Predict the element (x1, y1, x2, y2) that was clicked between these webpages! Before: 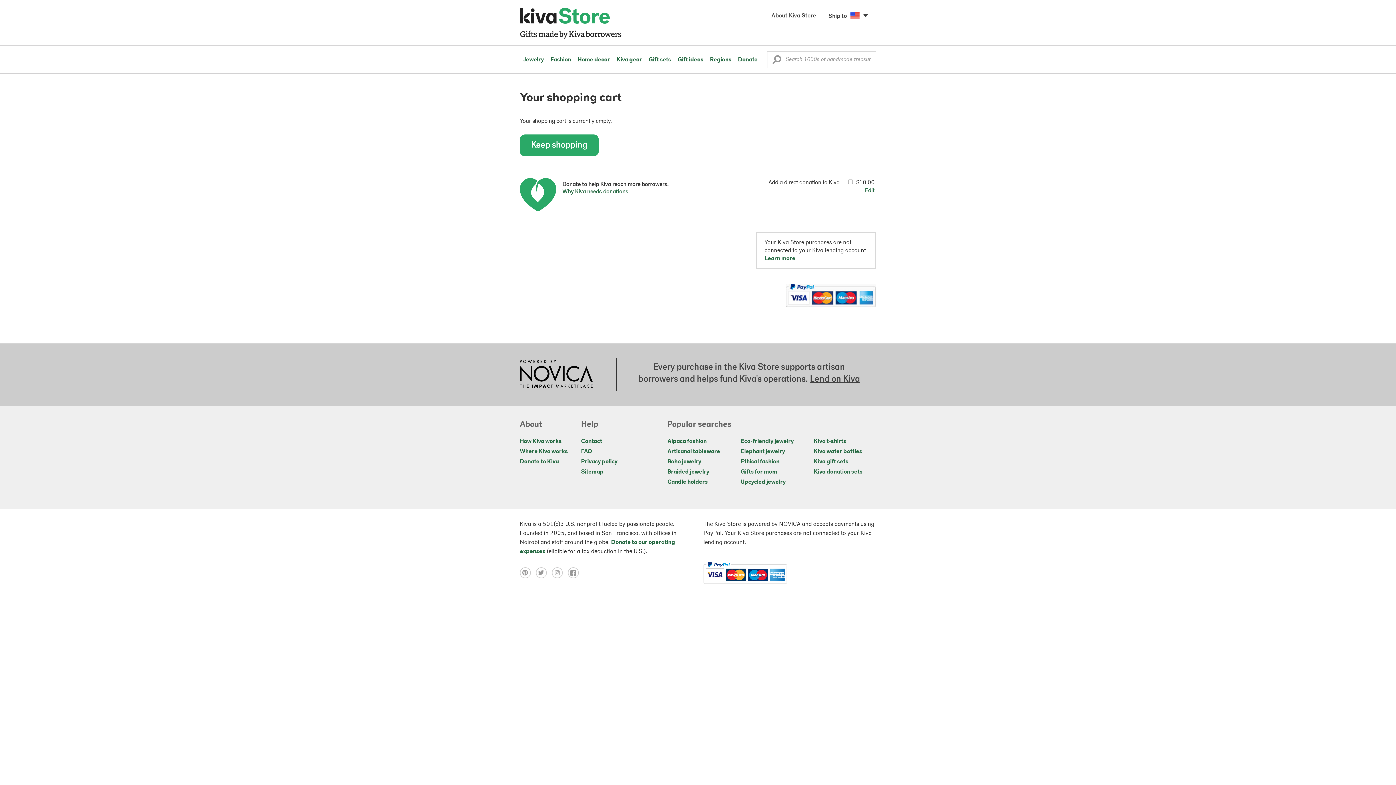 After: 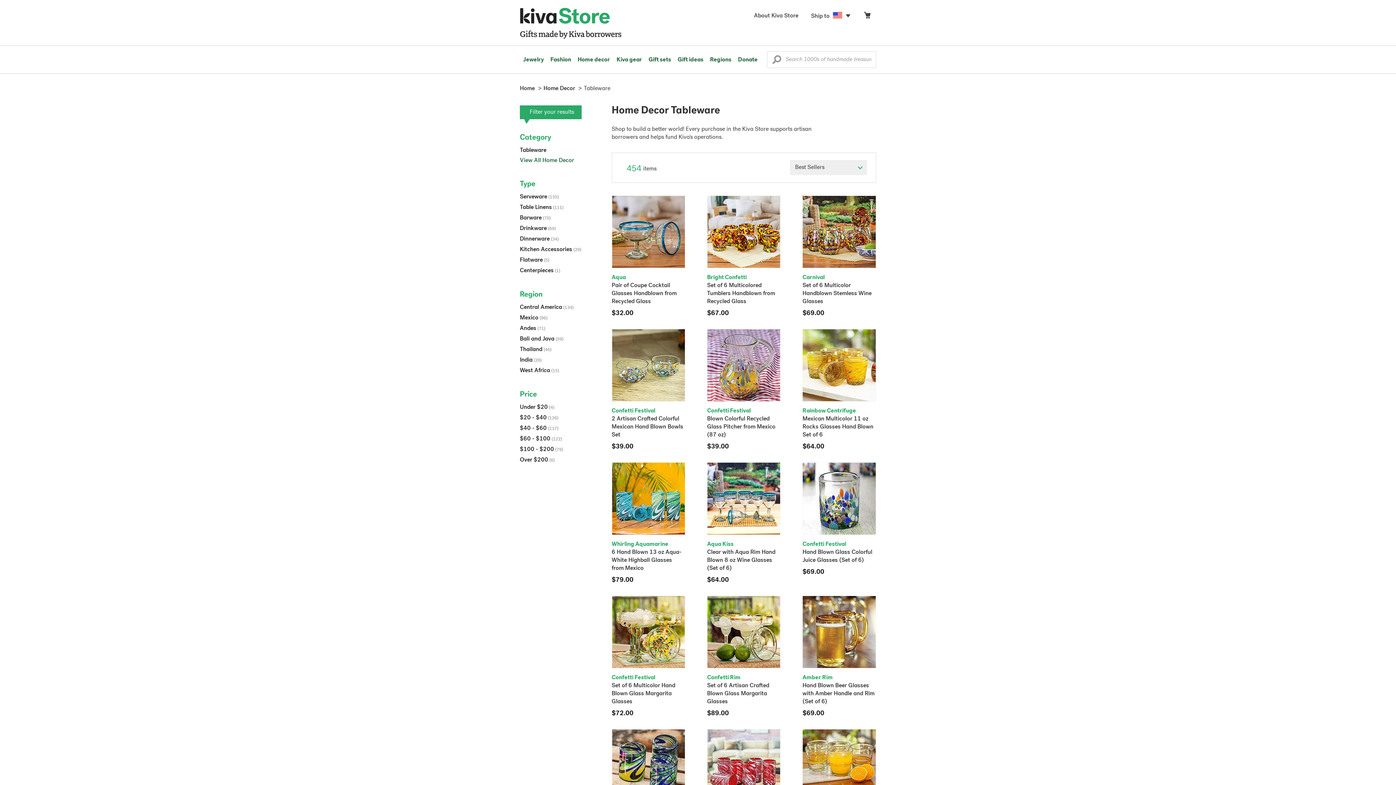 Action: label: Artisanal tableware bbox: (667, 448, 720, 454)